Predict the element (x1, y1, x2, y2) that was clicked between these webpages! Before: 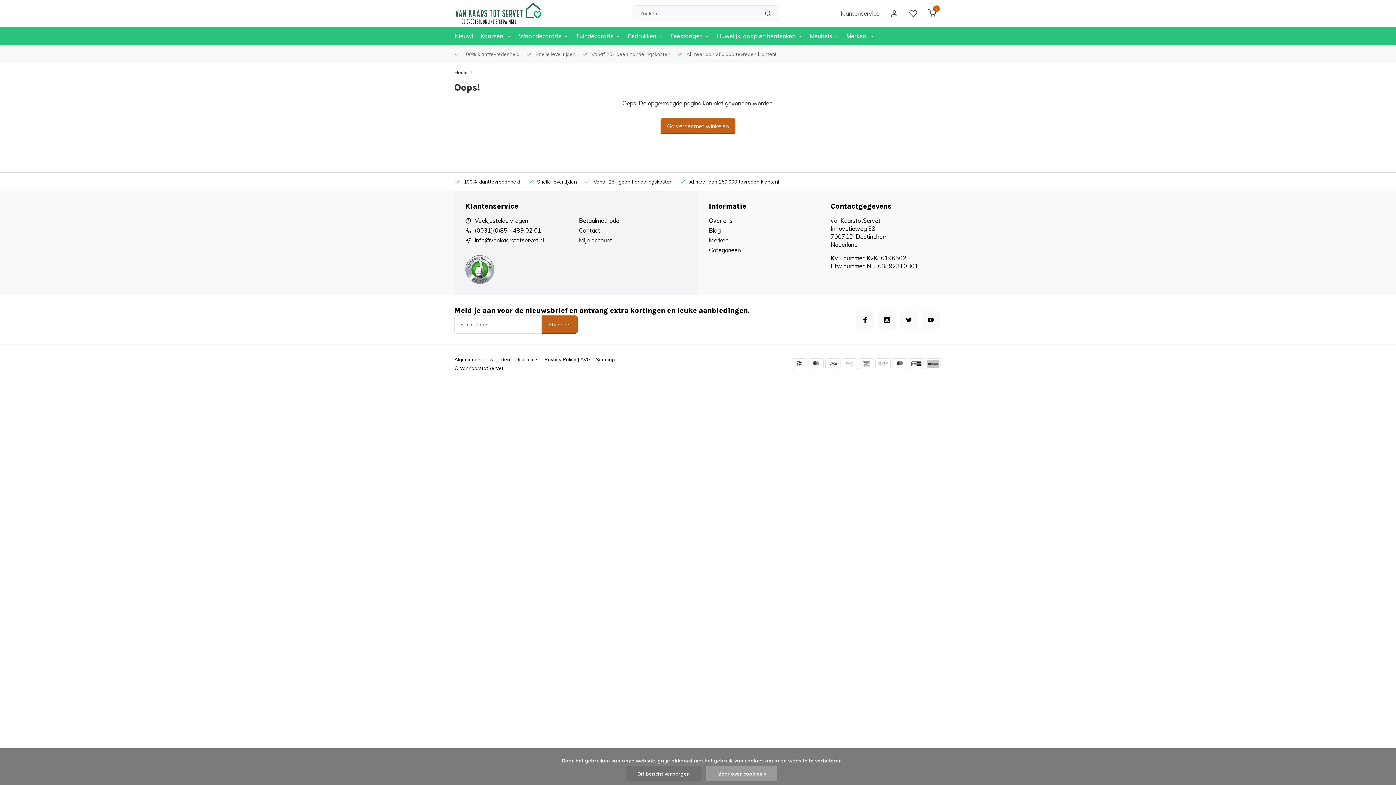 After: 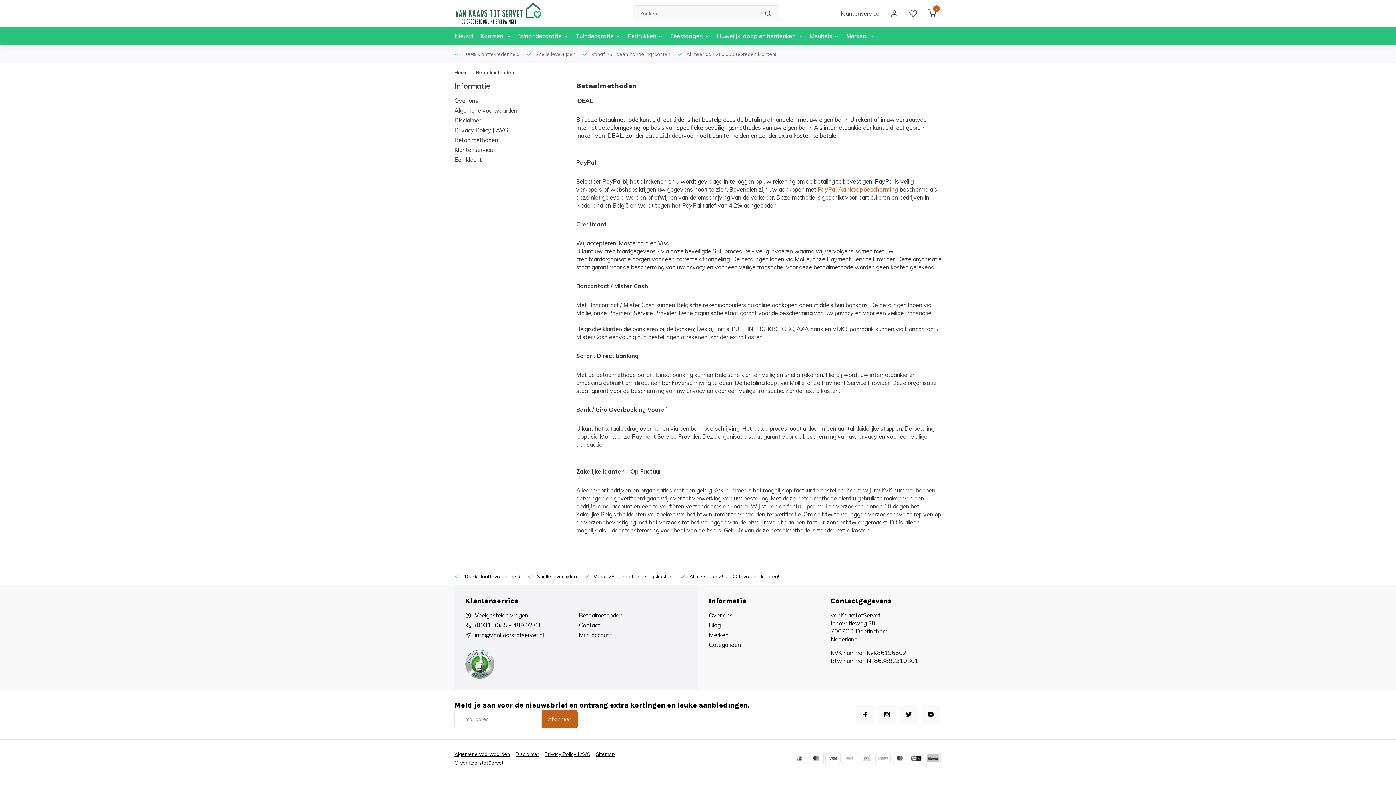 Action: bbox: (892, 358, 907, 369)